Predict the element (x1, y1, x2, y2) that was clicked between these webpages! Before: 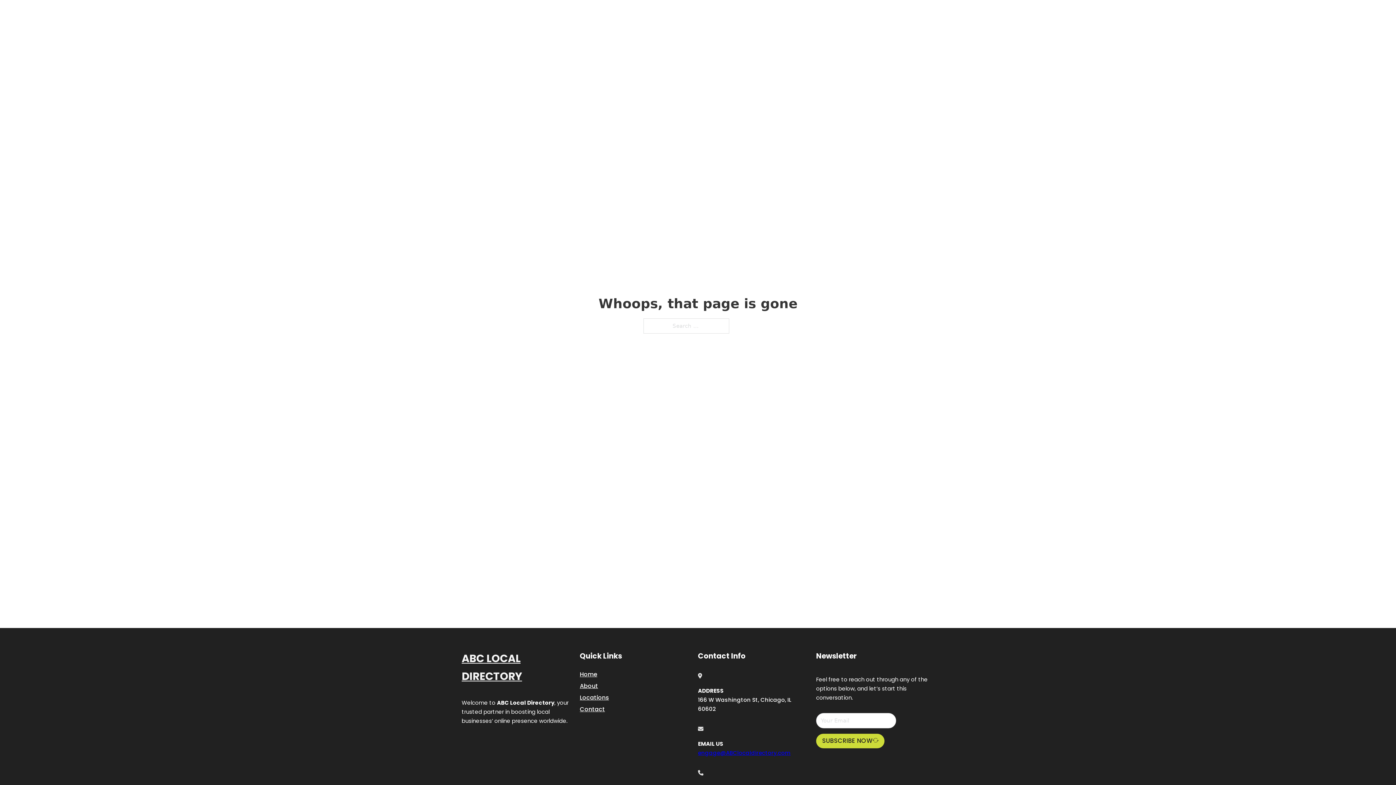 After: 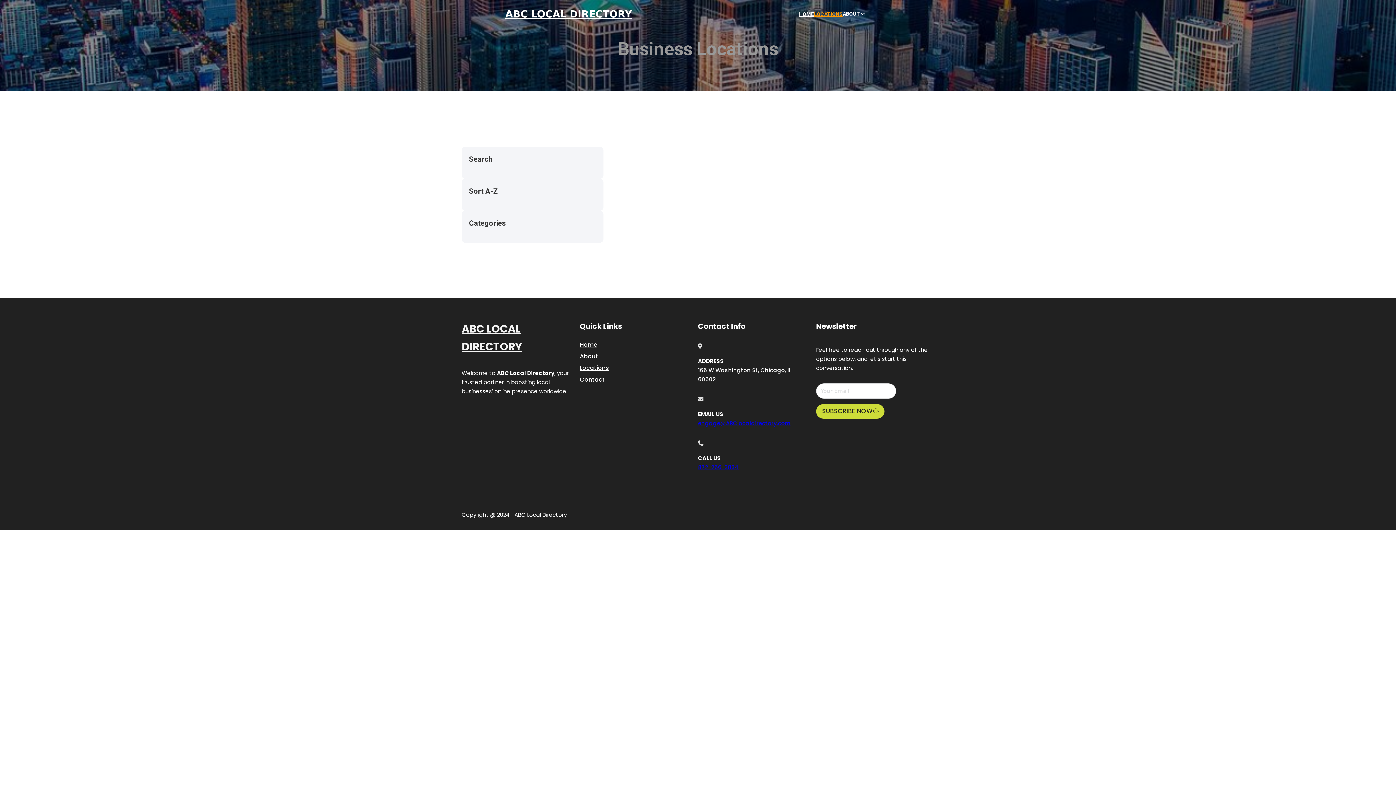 Action: label: Locations bbox: (580, 693, 609, 702)